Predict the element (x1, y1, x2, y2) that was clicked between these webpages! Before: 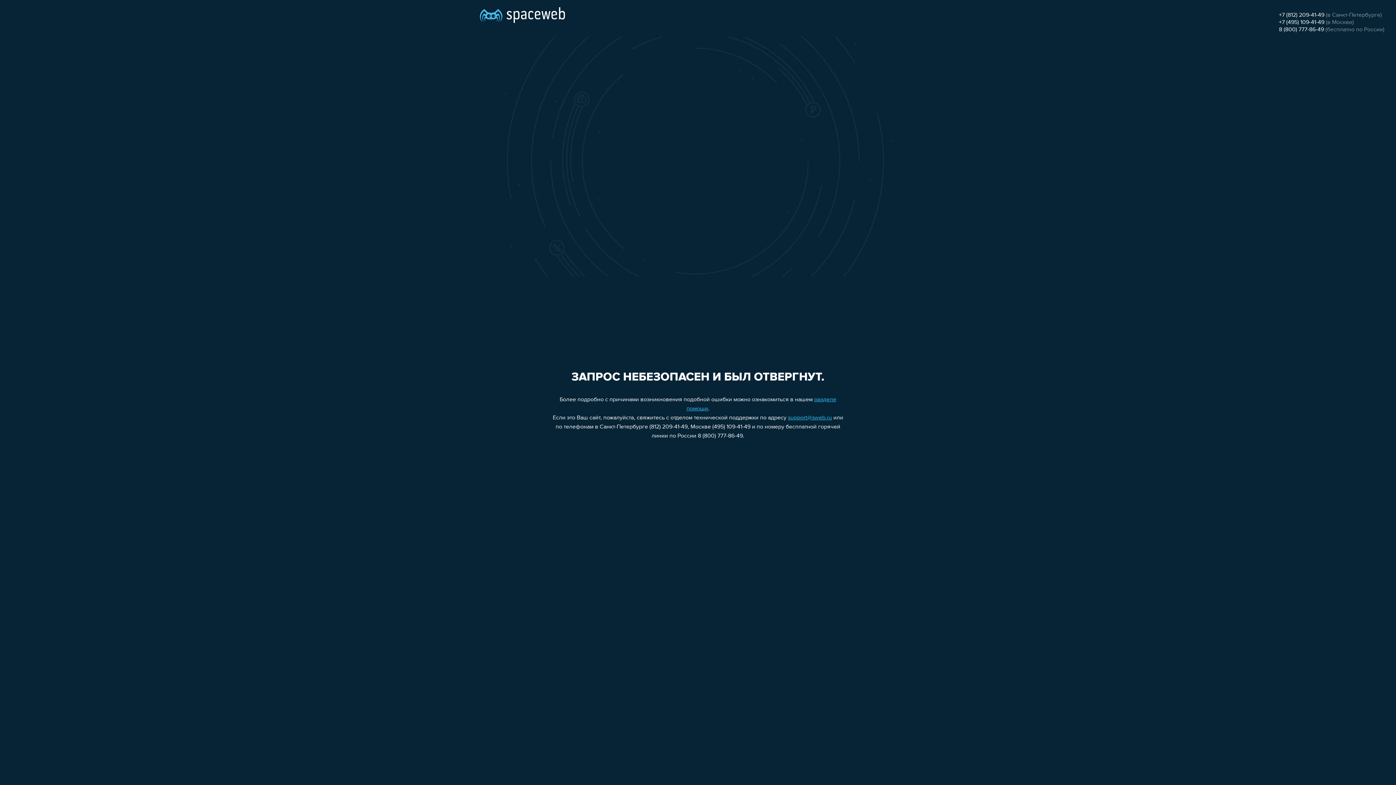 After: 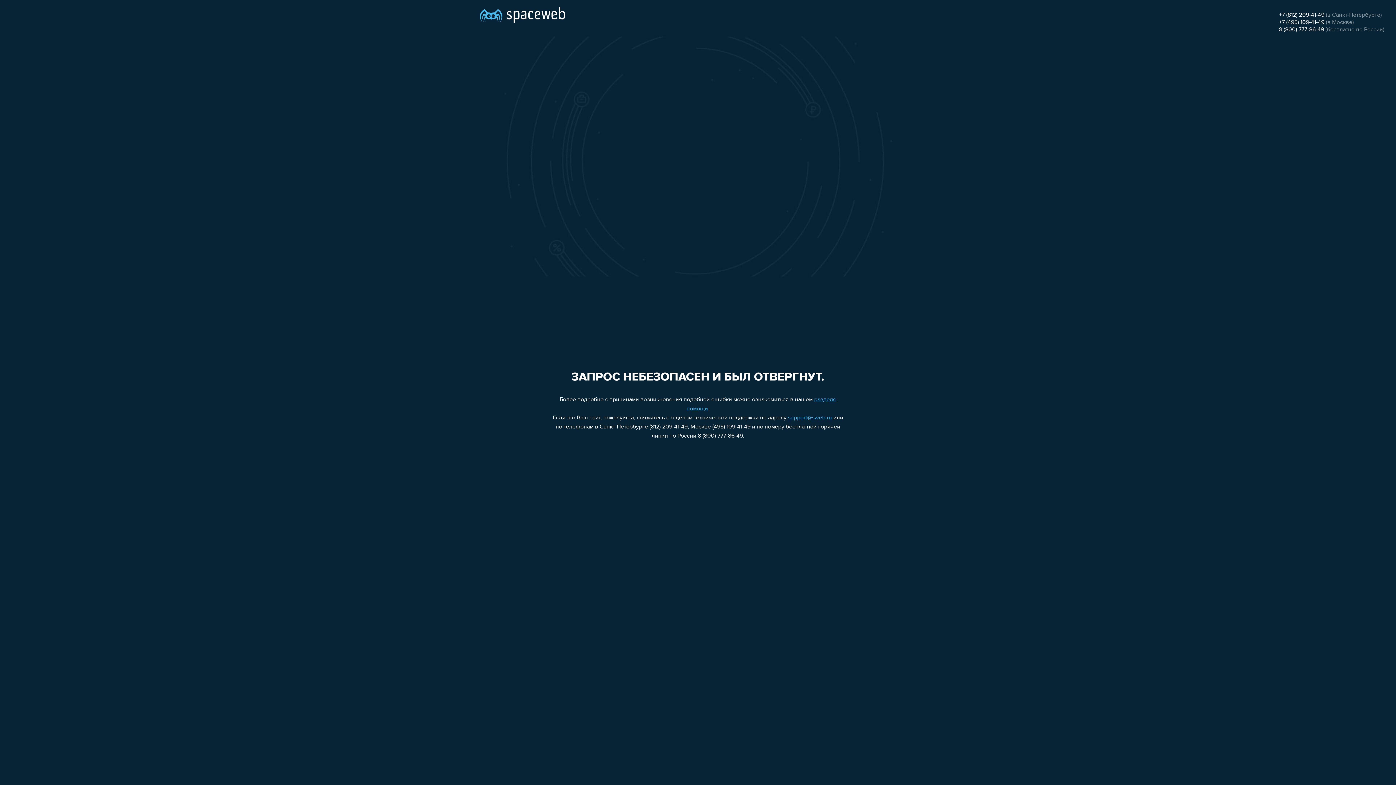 Action: label: +7 (812) 209-41-49 bbox: (1279, 12, 1324, 18)